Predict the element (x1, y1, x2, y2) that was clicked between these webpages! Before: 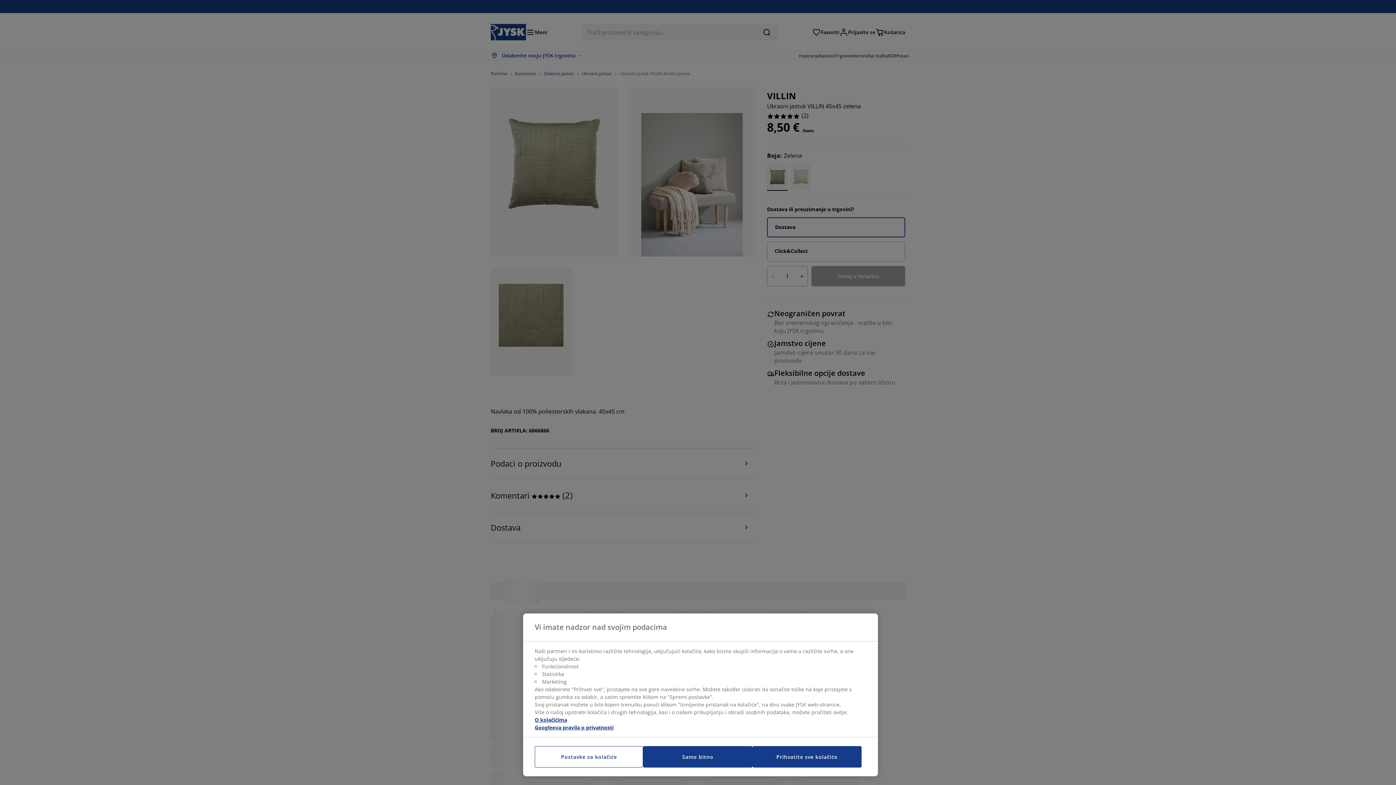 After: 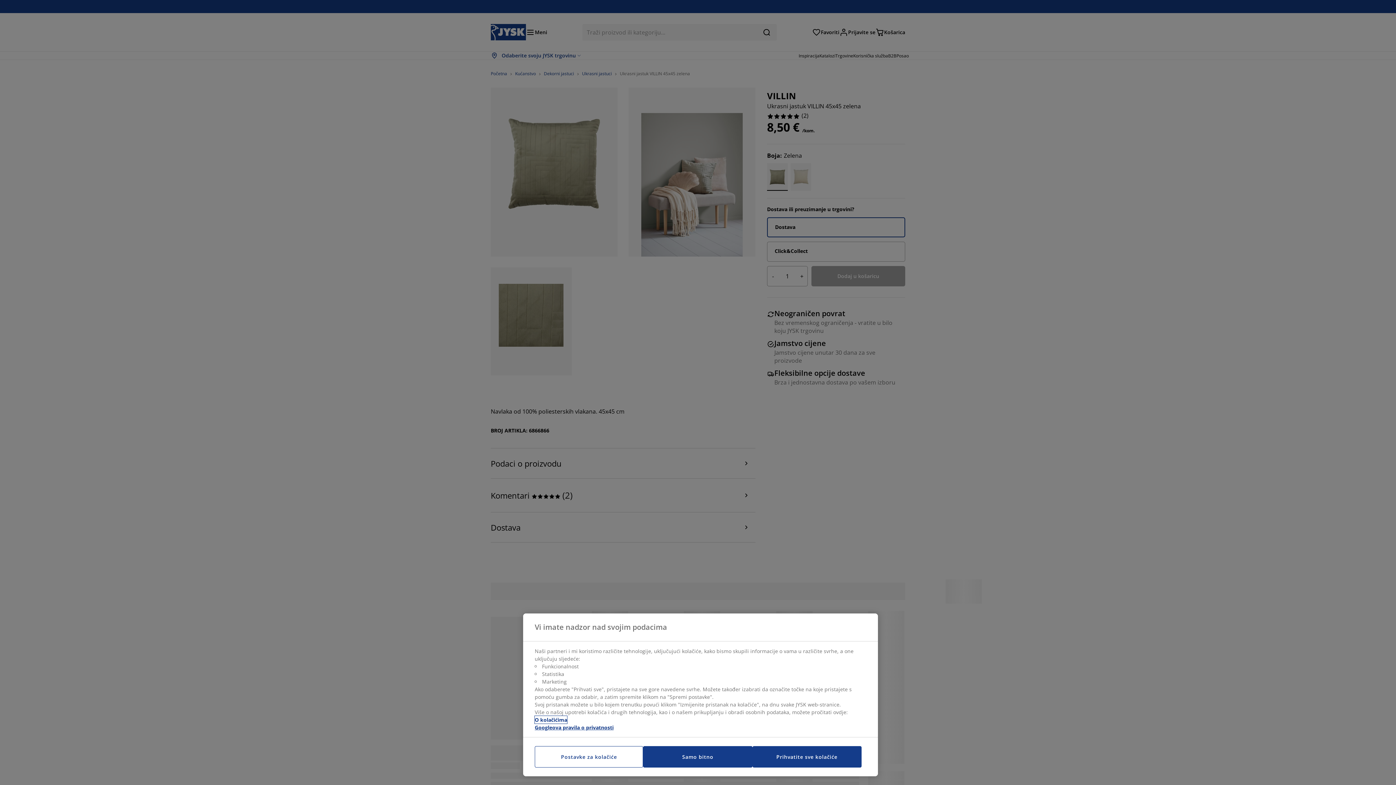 Action: bbox: (534, 716, 567, 724) label: Dodatne informacije o vašoj privatnosti, otvara se na novoj kartici